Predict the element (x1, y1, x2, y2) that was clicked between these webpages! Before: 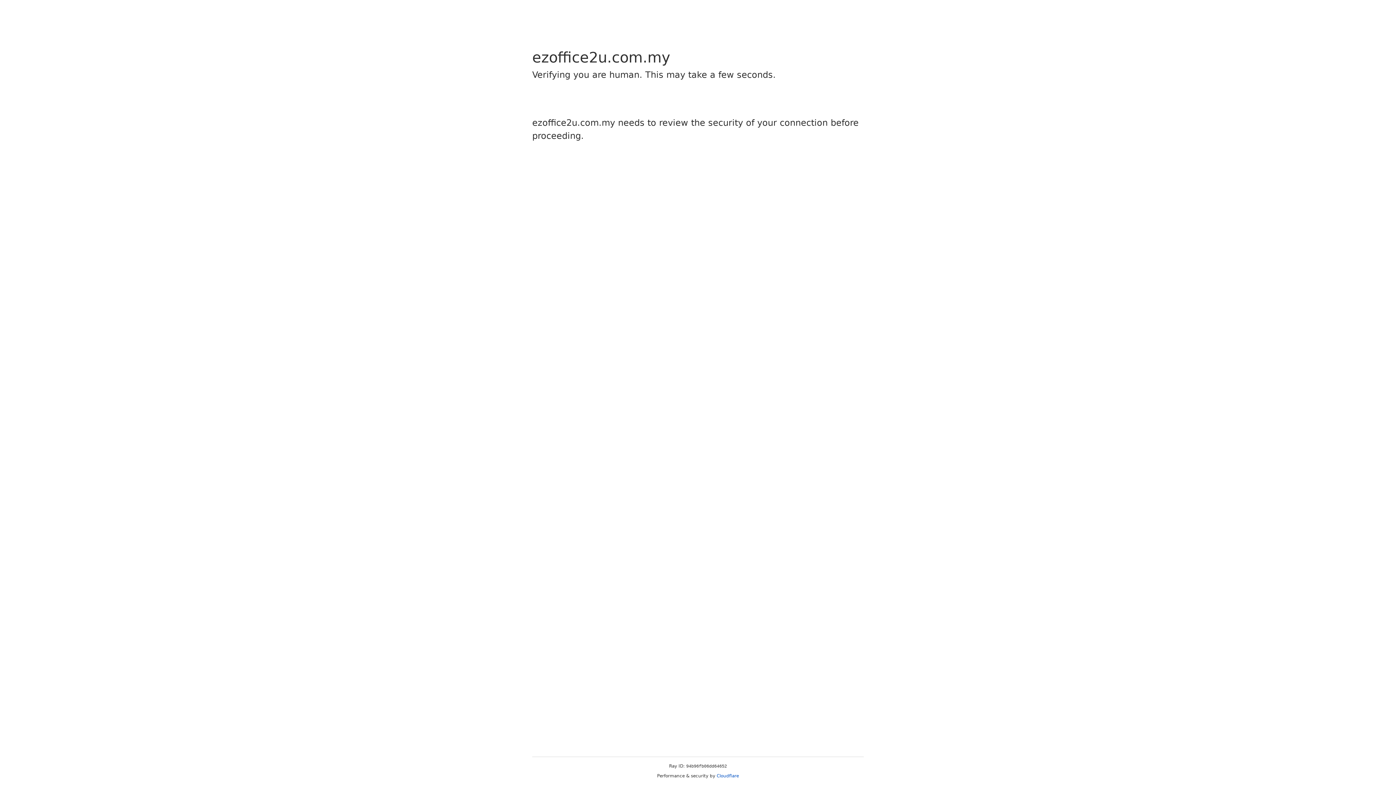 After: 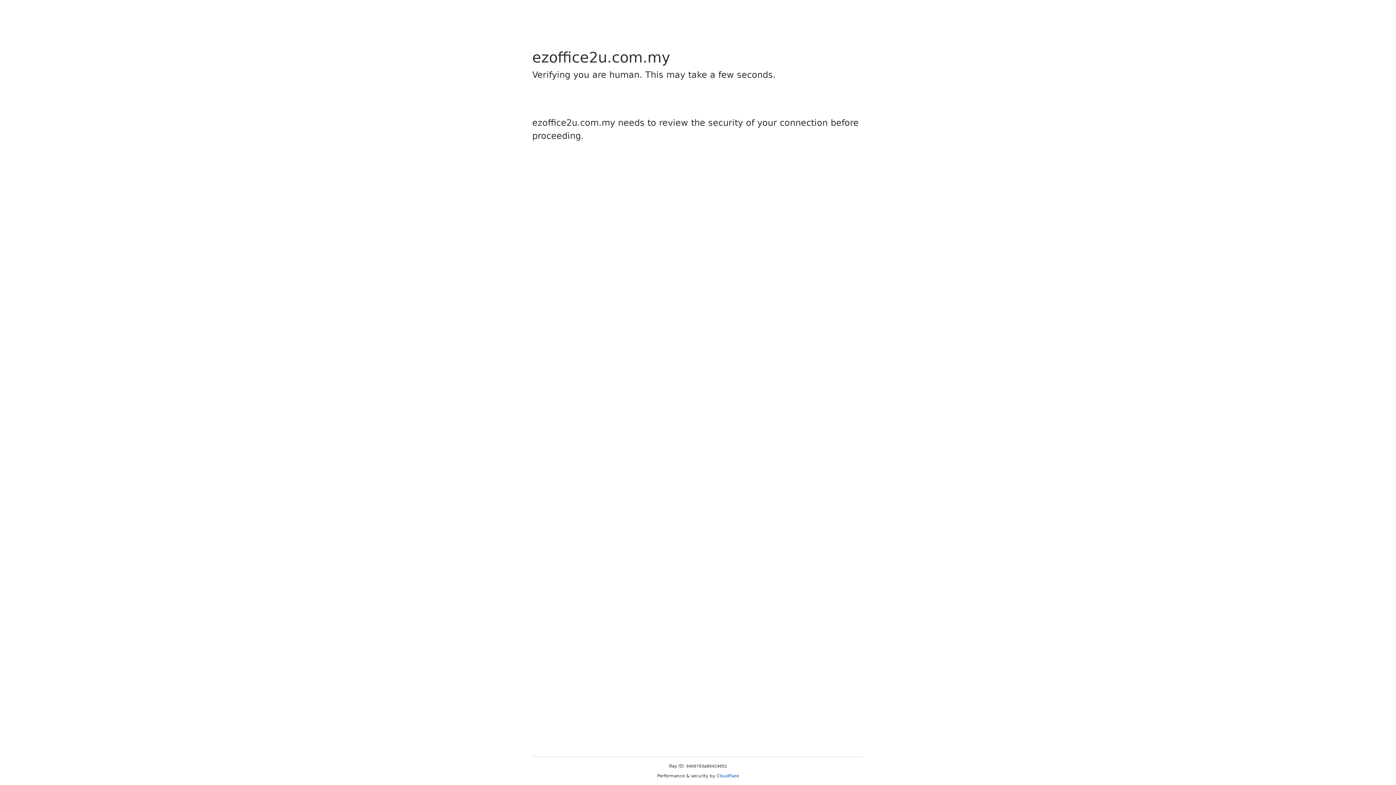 Action: label: Cloudflare bbox: (716, 773, 739, 778)